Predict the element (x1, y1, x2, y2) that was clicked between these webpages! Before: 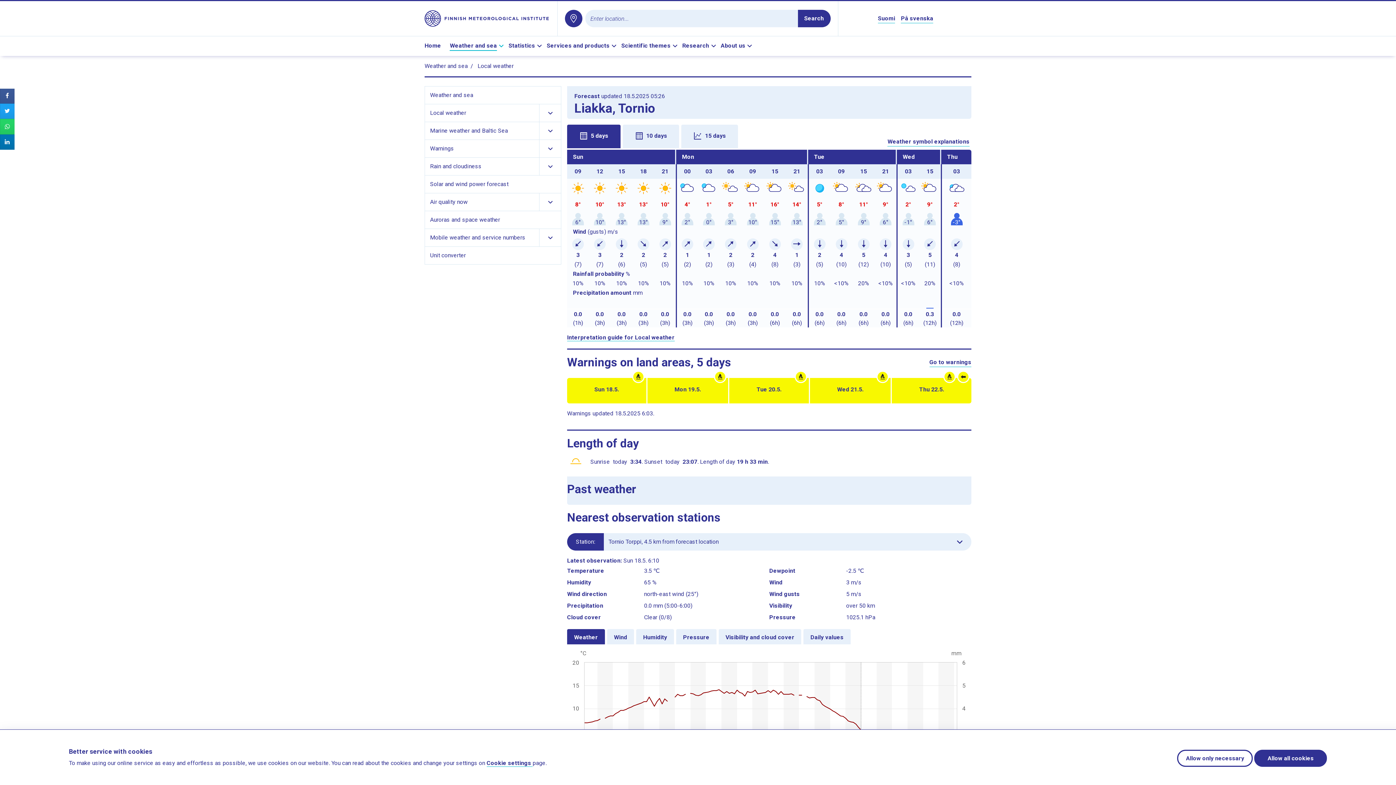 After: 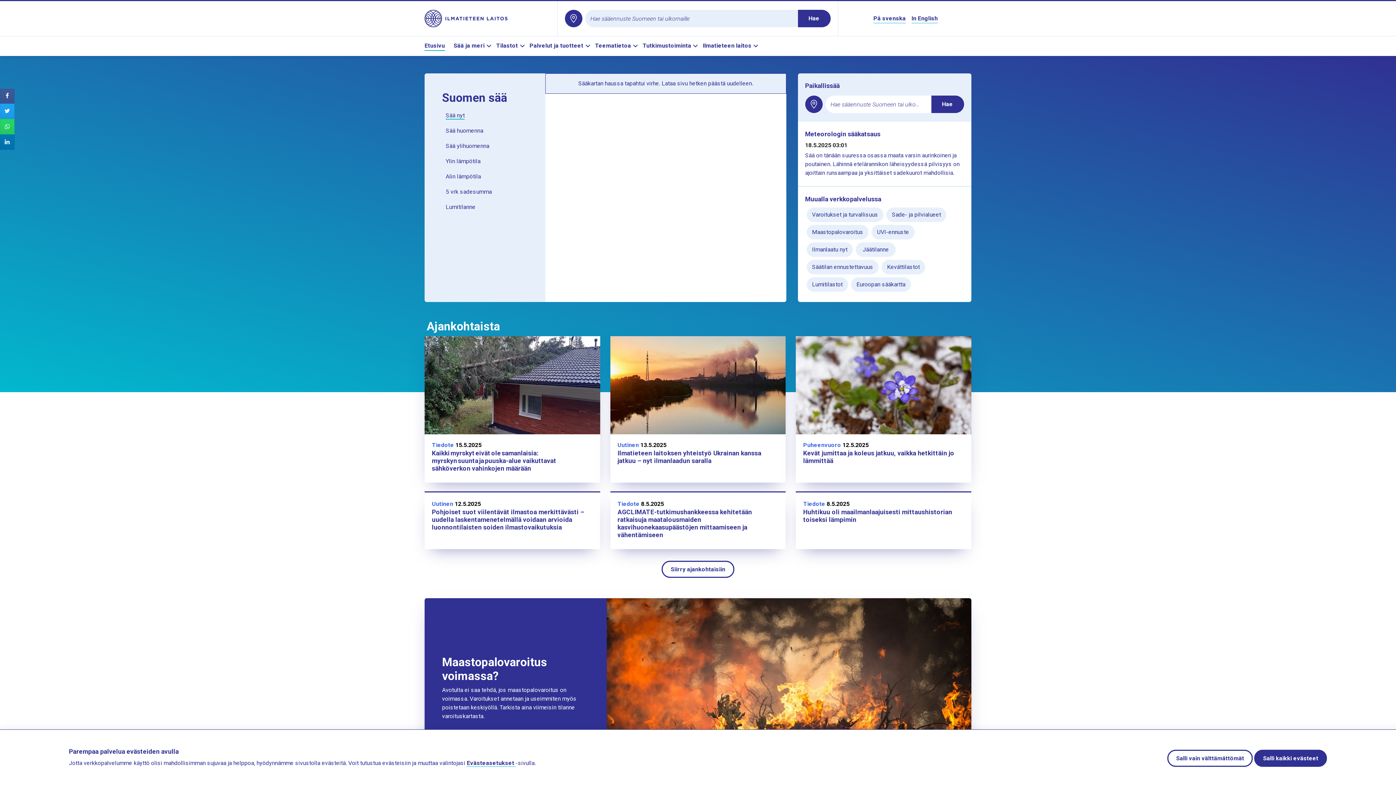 Action: label: Siirry ilmatieteen laitoksen suomenkieliselle sivustolle bbox: (878, 14, 895, 23)